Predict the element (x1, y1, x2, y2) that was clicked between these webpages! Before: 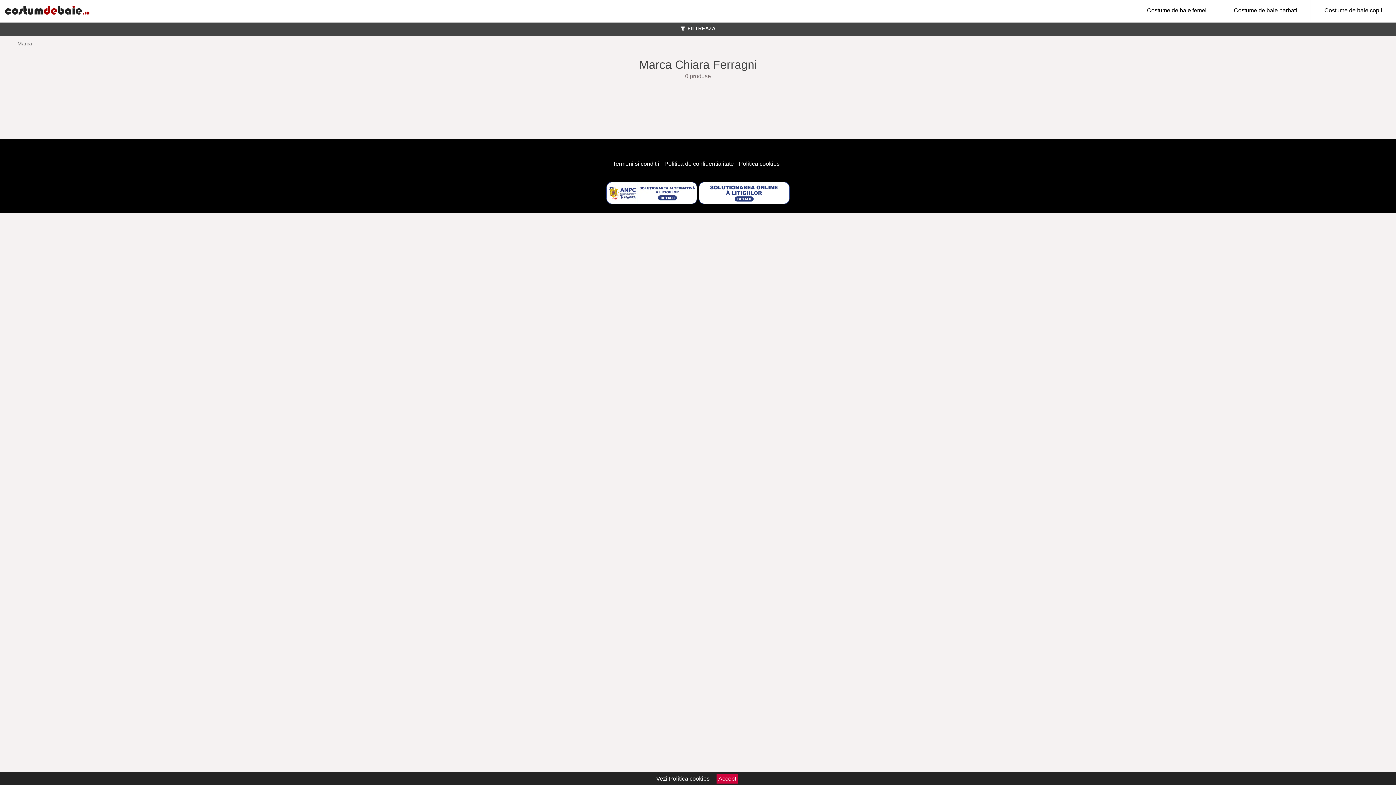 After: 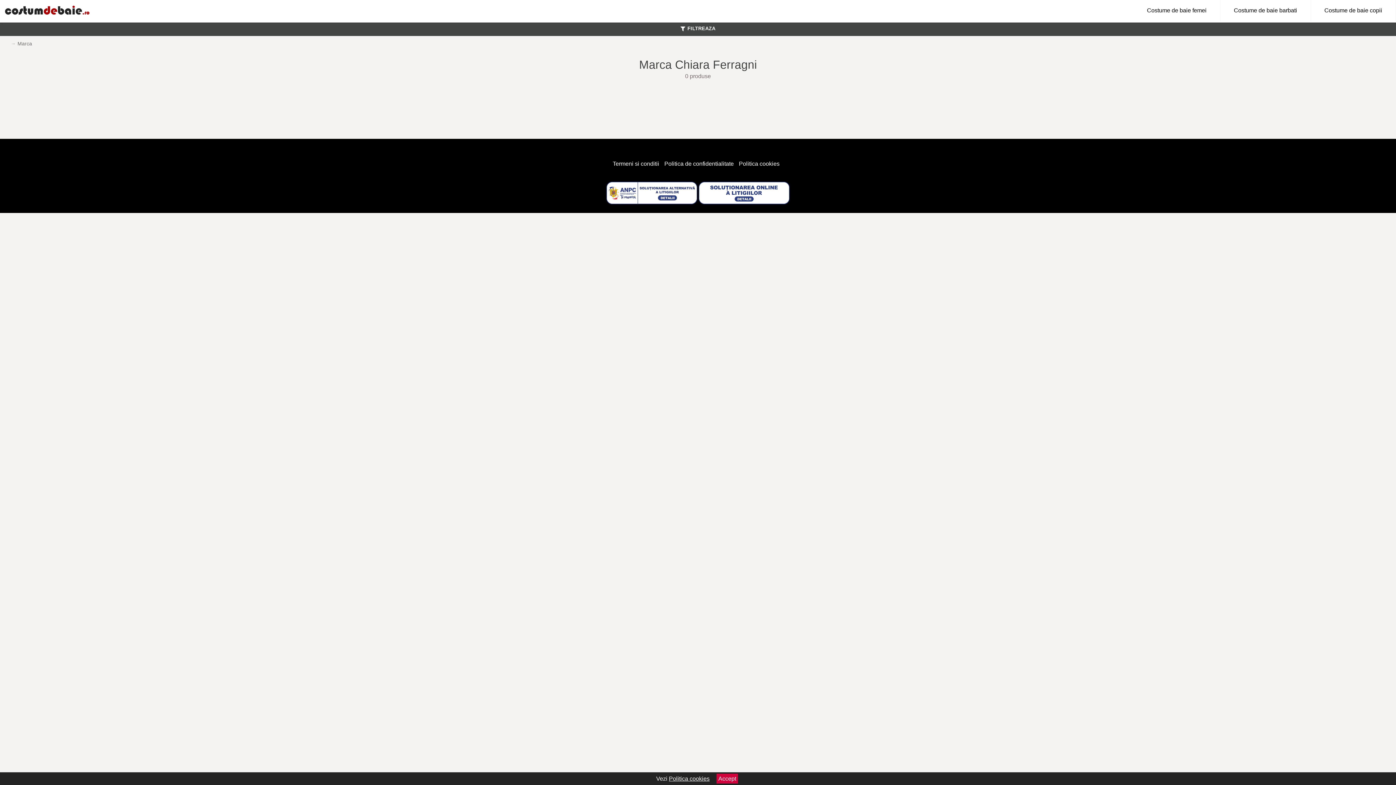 Action: bbox: (606, 199, 697, 205)